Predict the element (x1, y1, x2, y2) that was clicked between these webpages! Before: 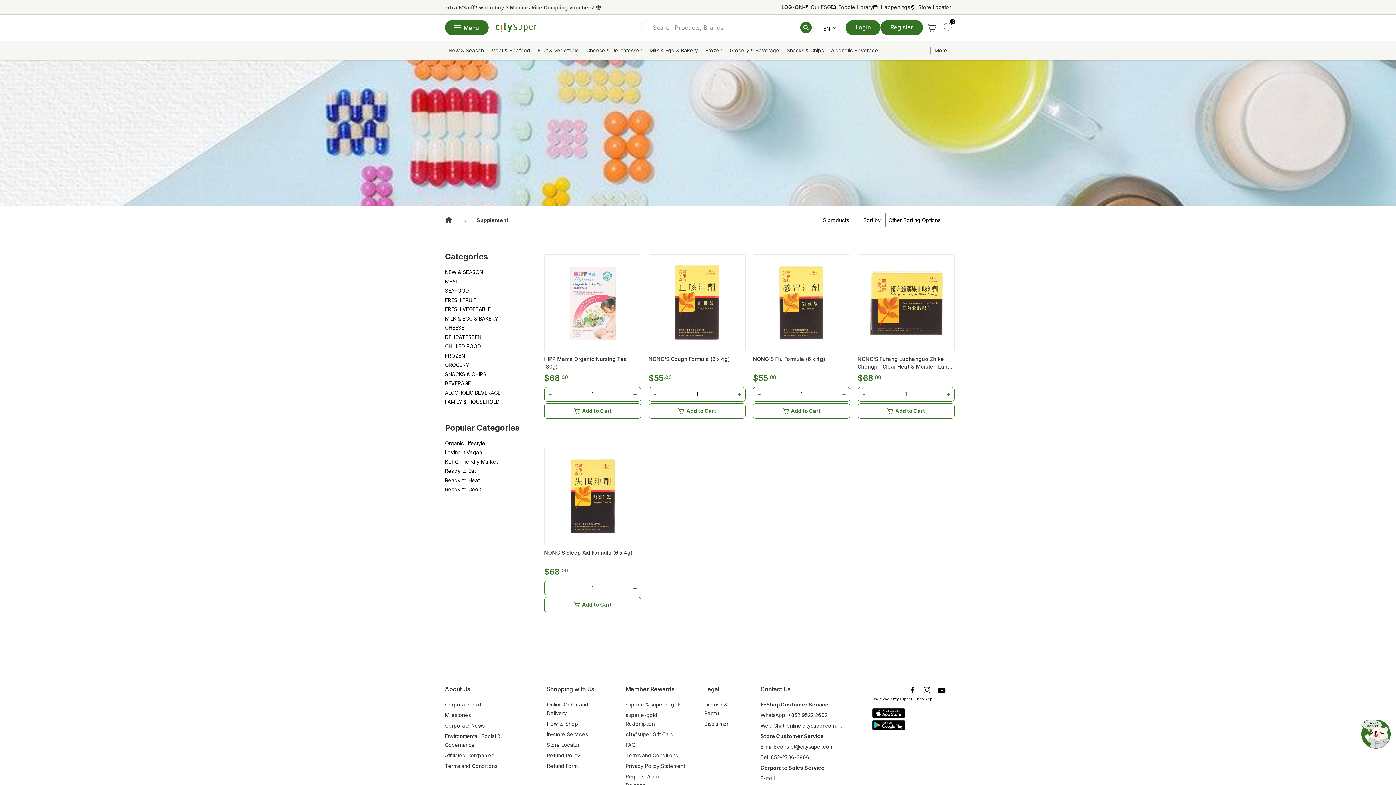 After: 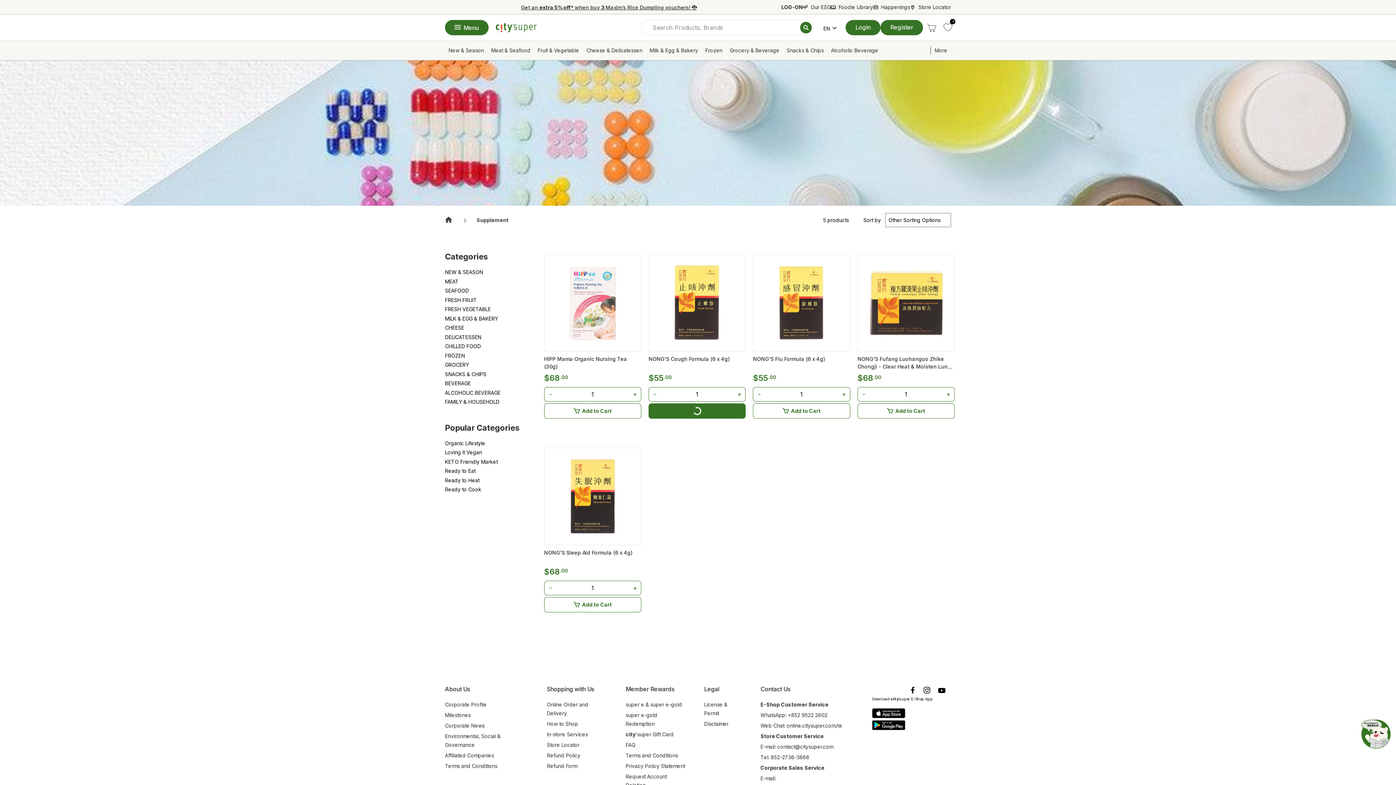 Action: bbox: (648, 403, 745, 419) label: Add to Cart